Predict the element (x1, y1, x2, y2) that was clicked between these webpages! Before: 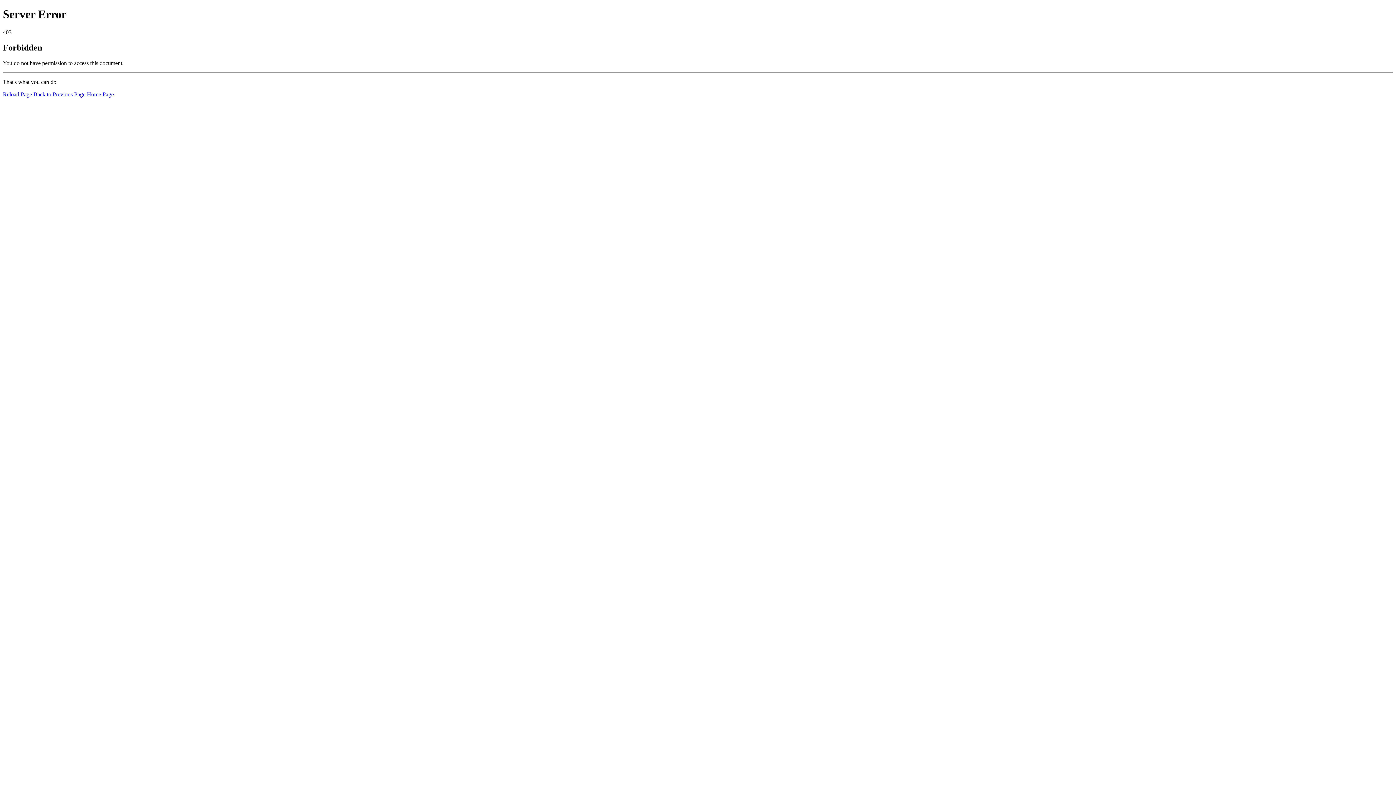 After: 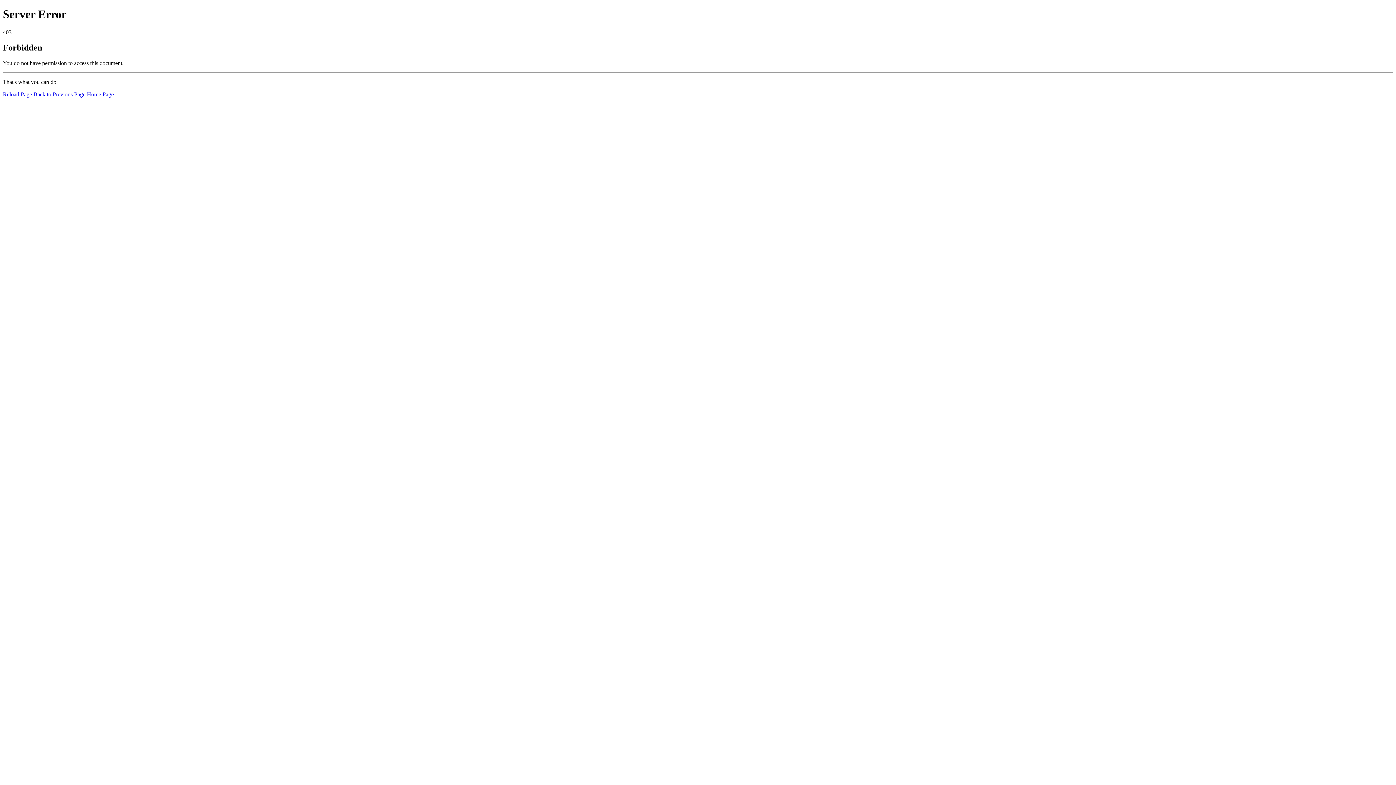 Action: label: Home Page bbox: (86, 91, 113, 97)